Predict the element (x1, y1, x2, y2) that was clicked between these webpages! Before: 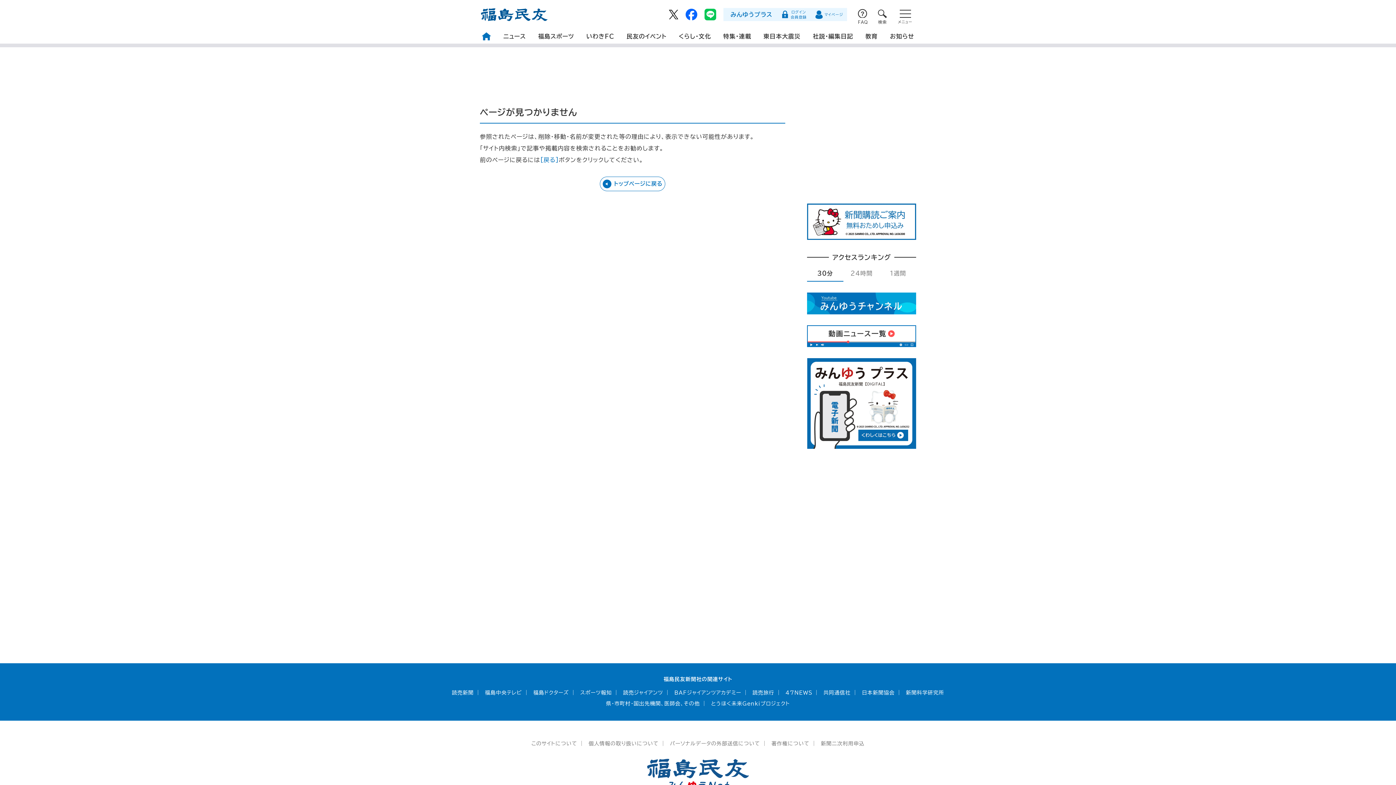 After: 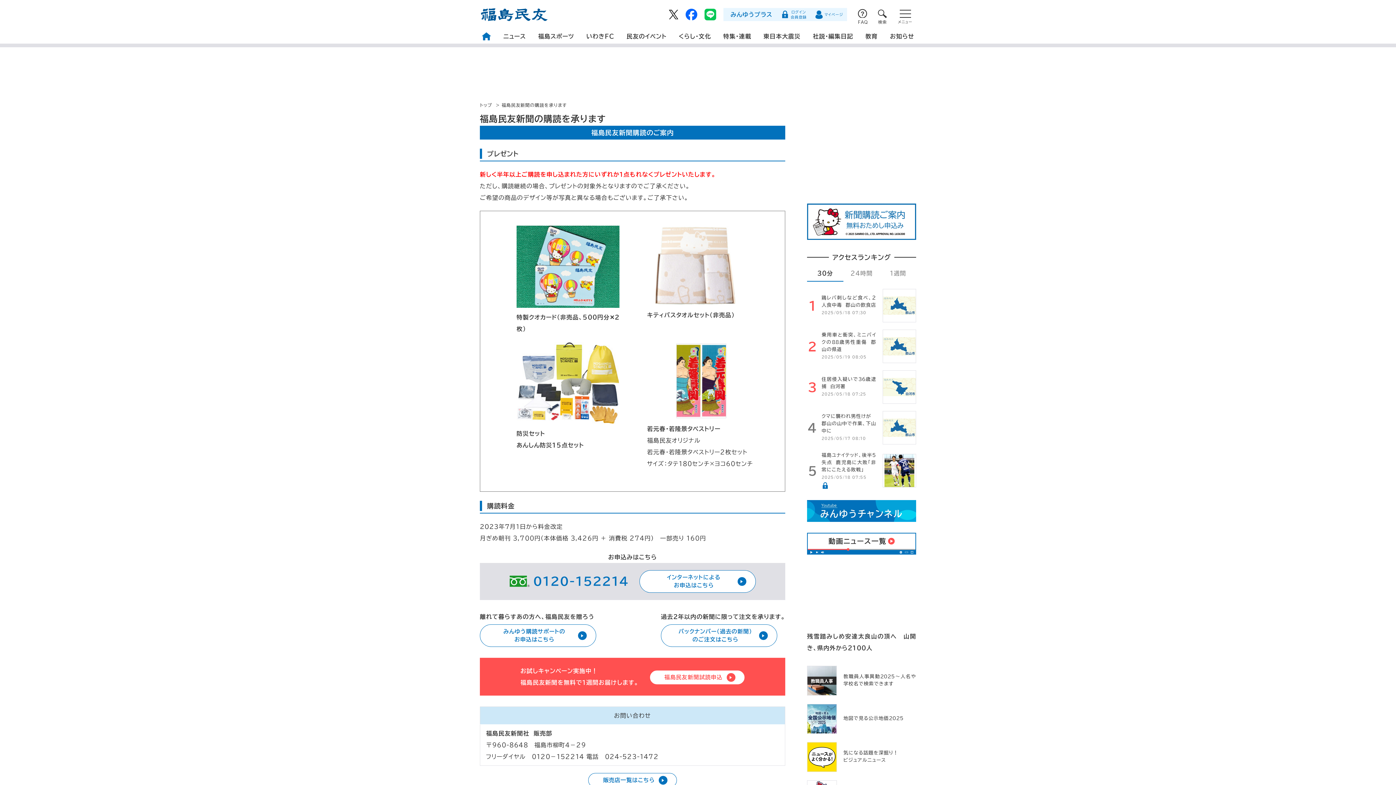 Action: bbox: (807, 203, 916, 240)